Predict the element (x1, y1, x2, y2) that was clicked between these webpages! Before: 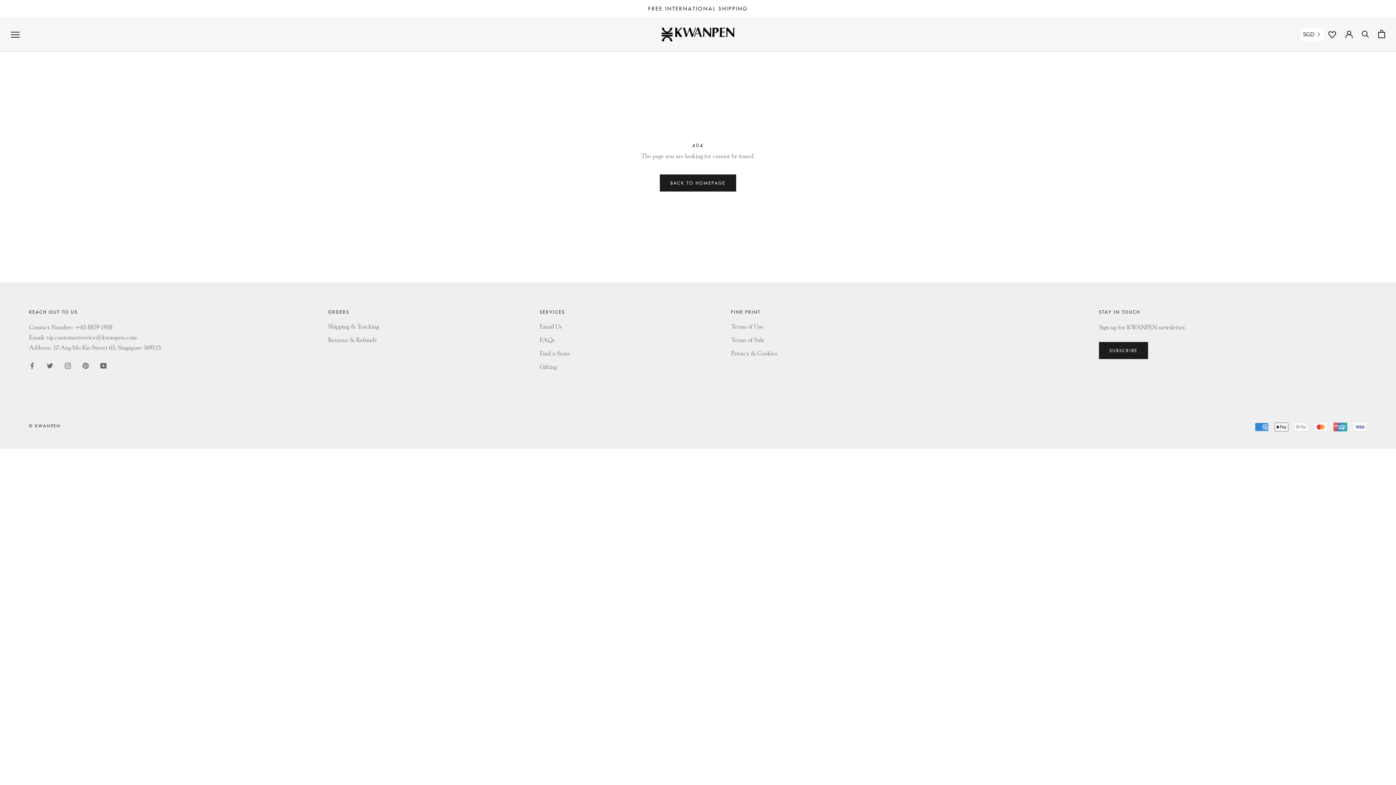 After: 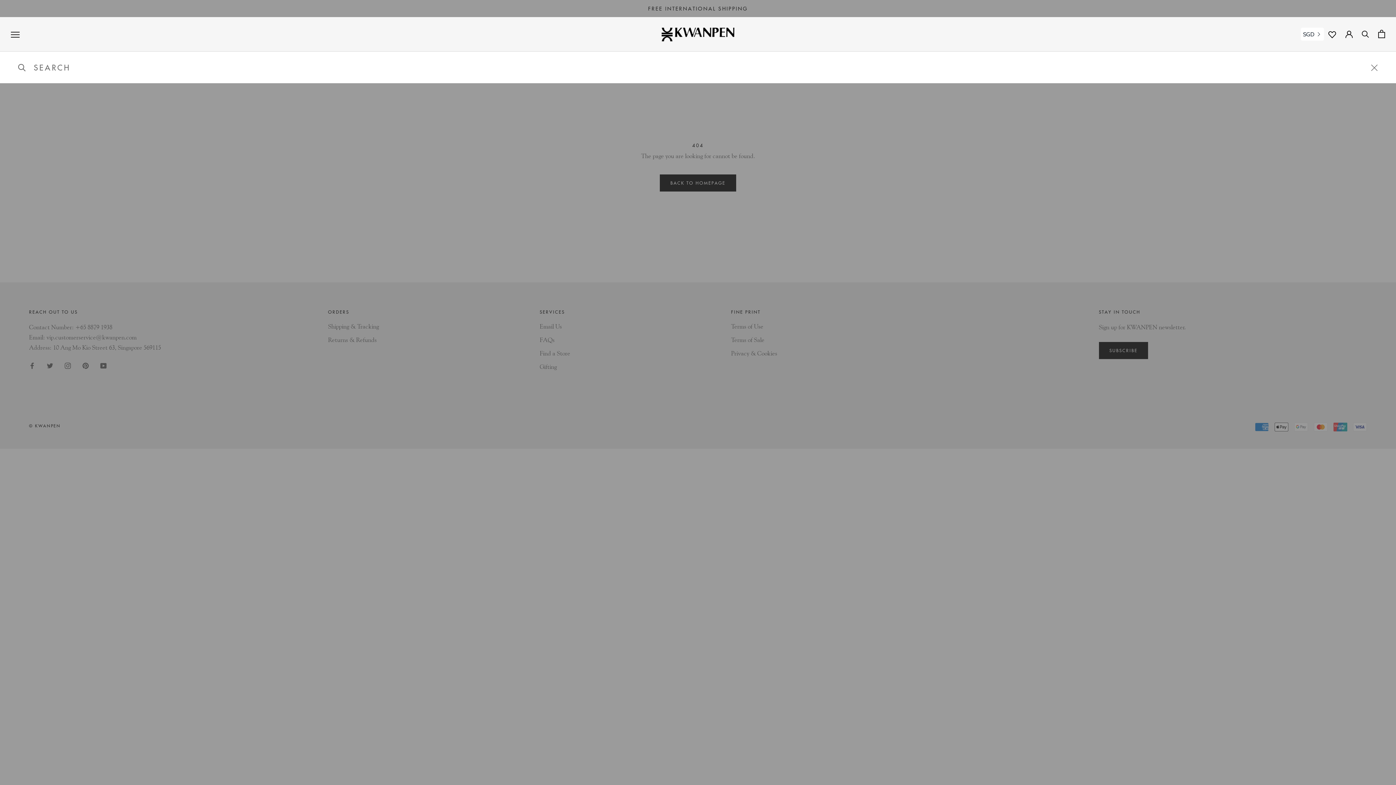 Action: label: Search bbox: (1362, 29, 1369, 39)